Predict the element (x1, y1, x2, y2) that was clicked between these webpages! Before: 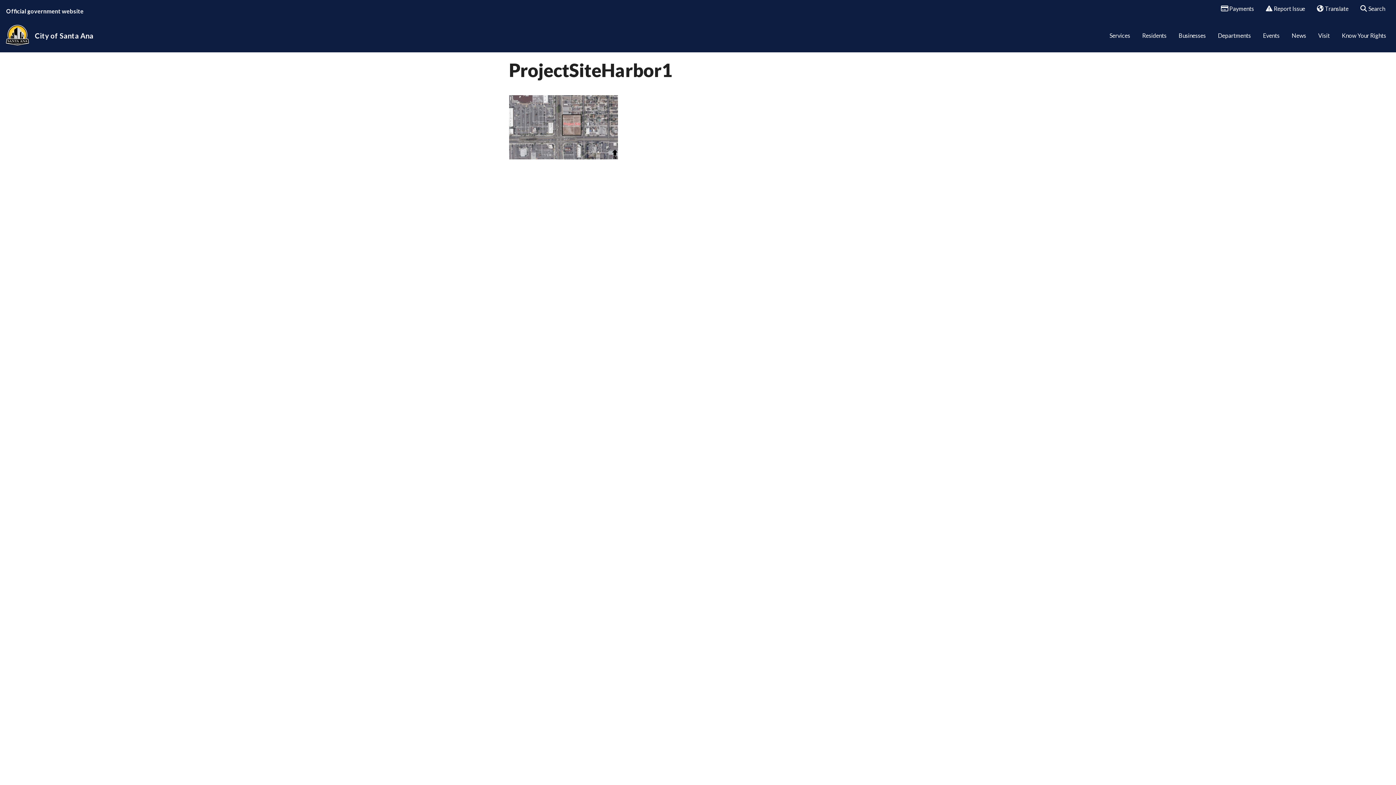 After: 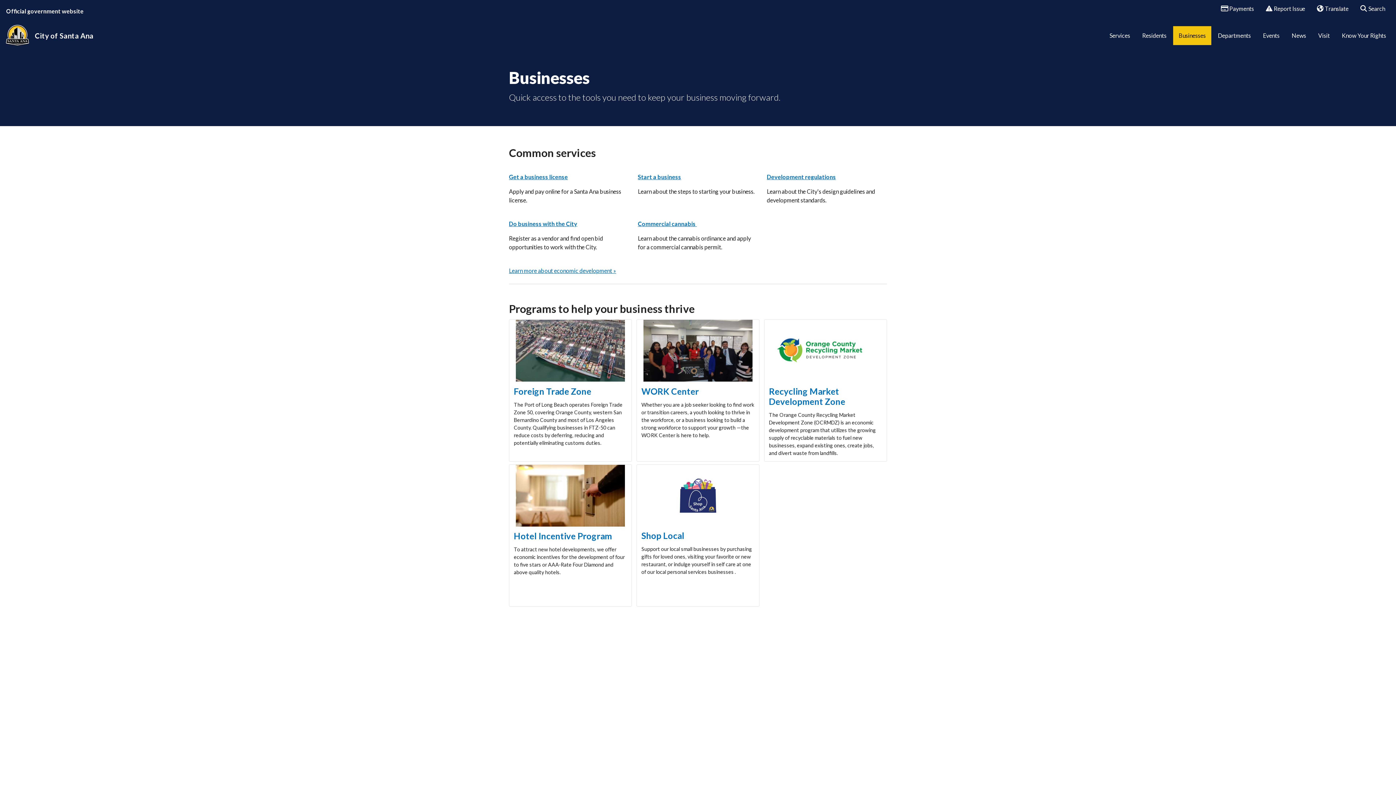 Action: label: Businesses bbox: (1173, 26, 1211, 45)